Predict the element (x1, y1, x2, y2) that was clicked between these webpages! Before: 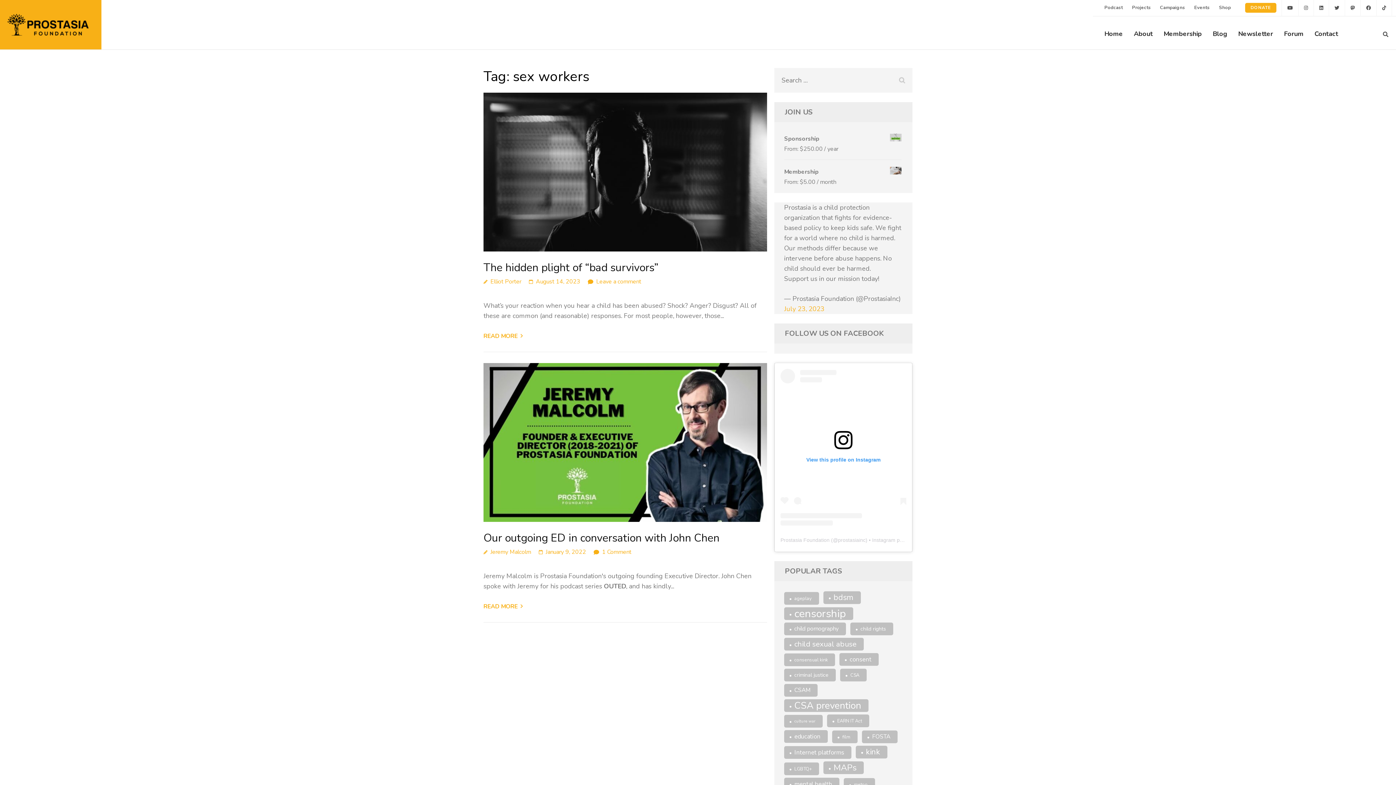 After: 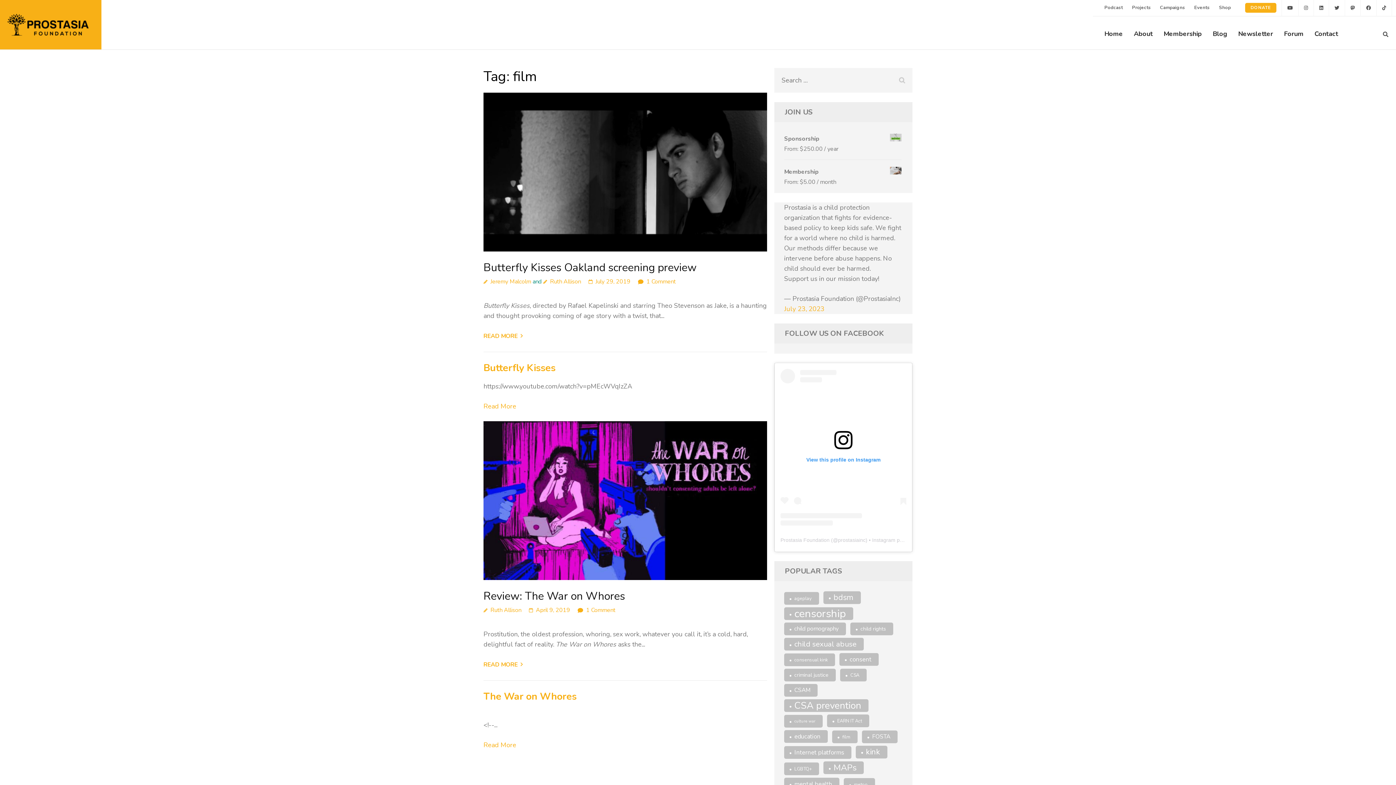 Action: bbox: (832, 731, 857, 743) label: film (4 items)